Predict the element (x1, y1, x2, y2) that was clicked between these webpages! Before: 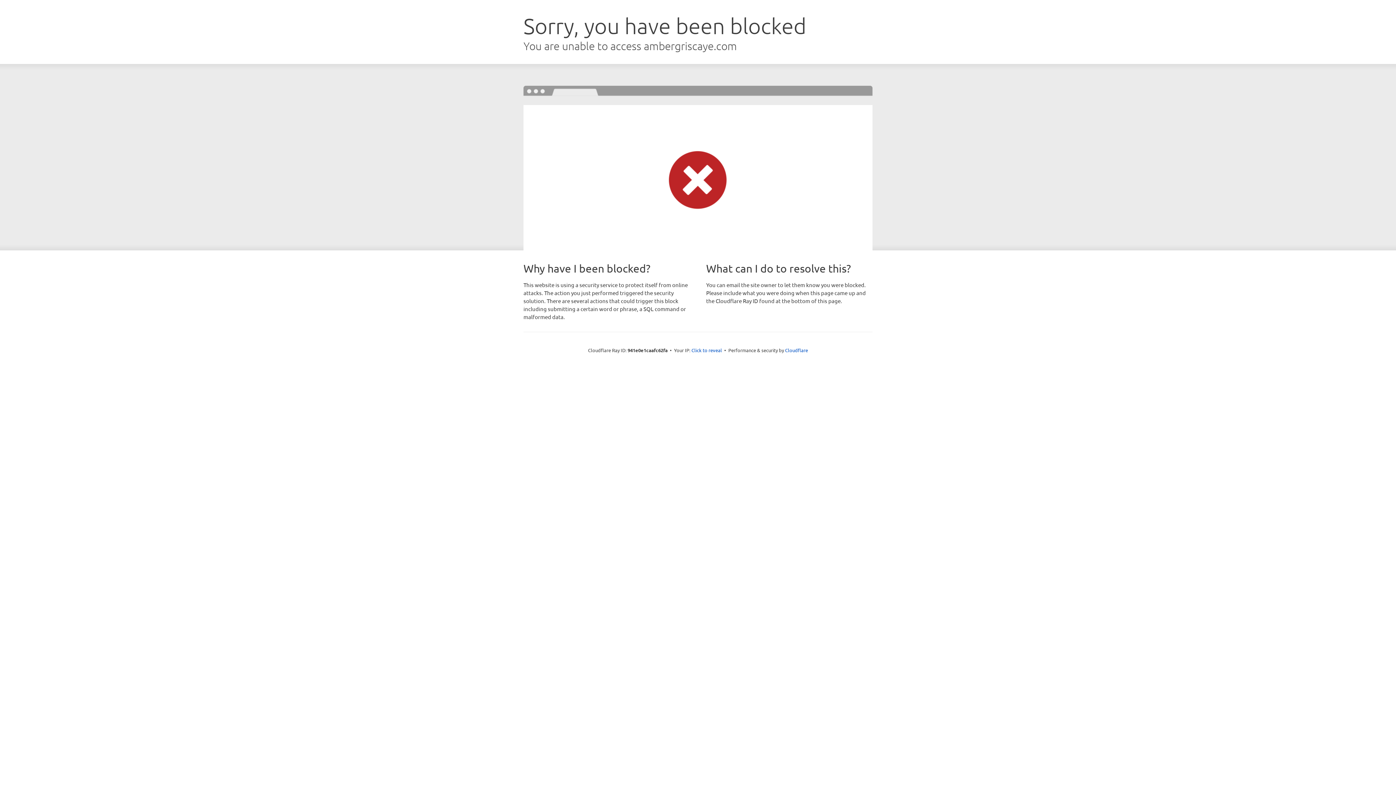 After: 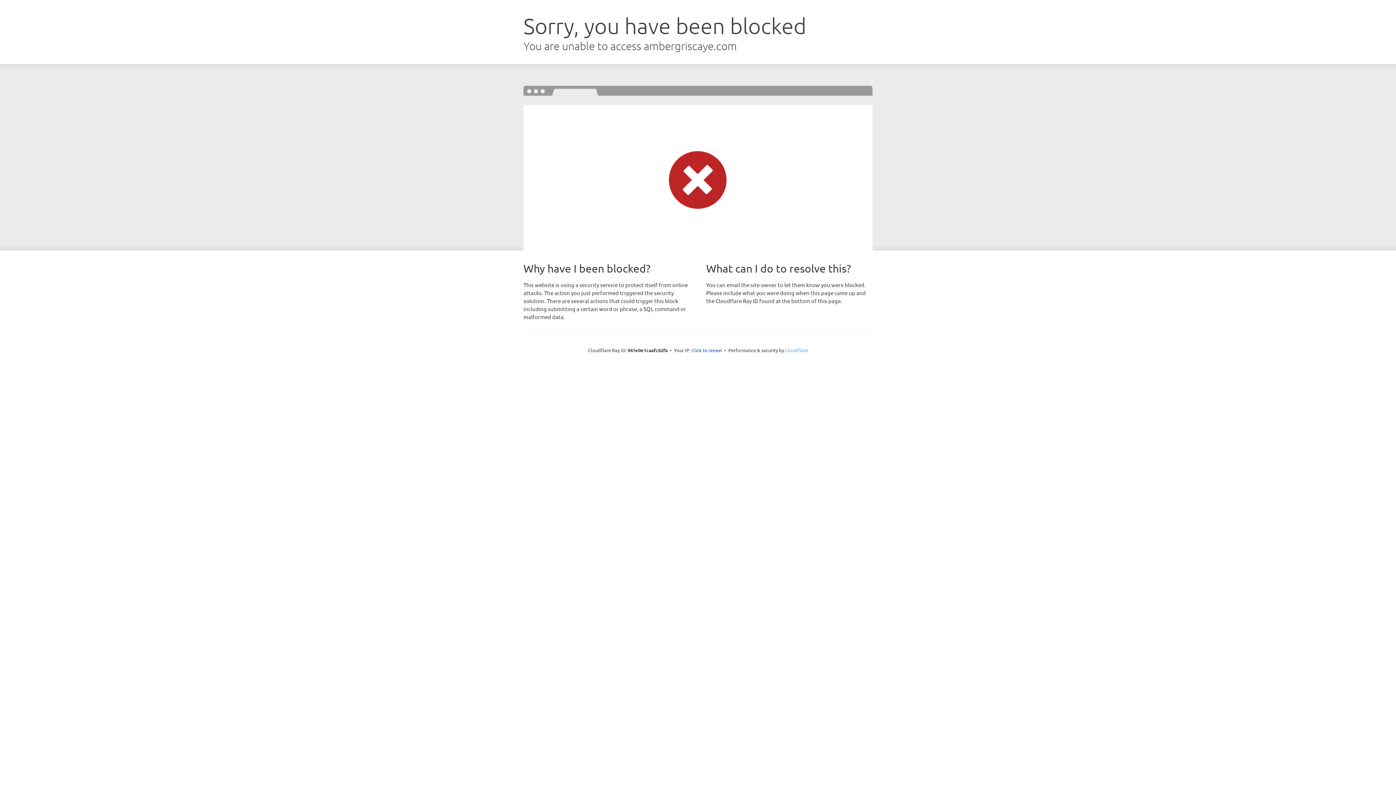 Action: label: Cloudflare bbox: (785, 347, 808, 353)